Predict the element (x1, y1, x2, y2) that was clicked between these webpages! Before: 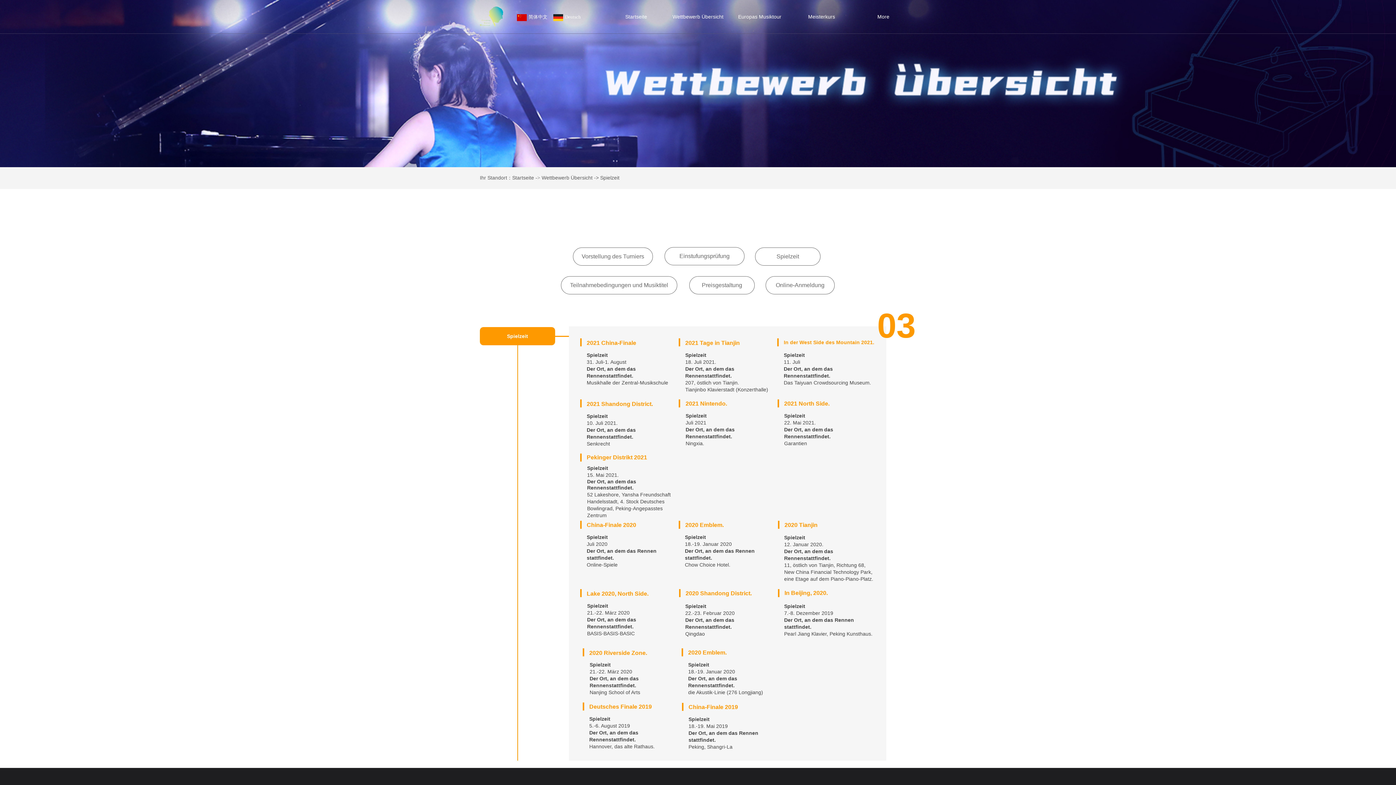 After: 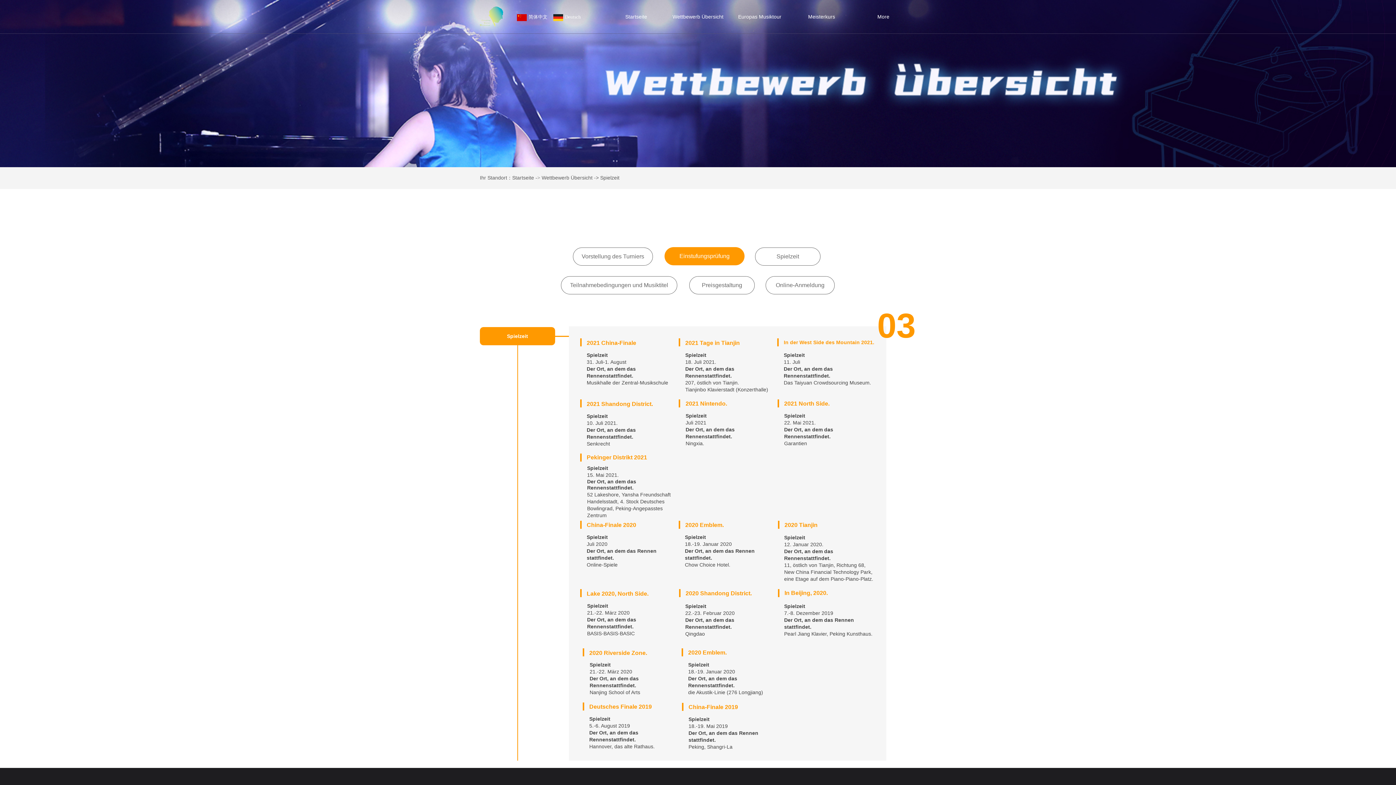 Action: label: Einstufungsprüfung bbox: (664, 247, 744, 265)